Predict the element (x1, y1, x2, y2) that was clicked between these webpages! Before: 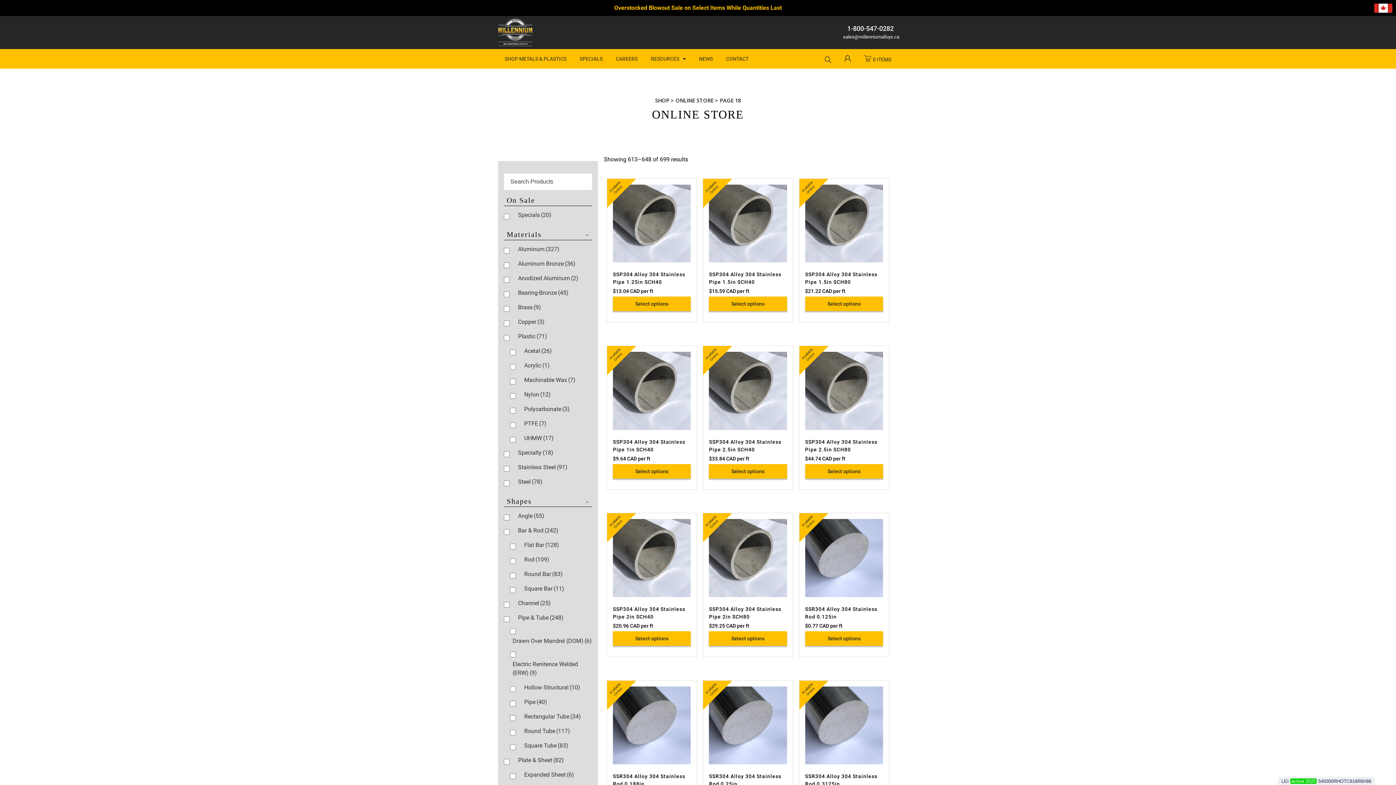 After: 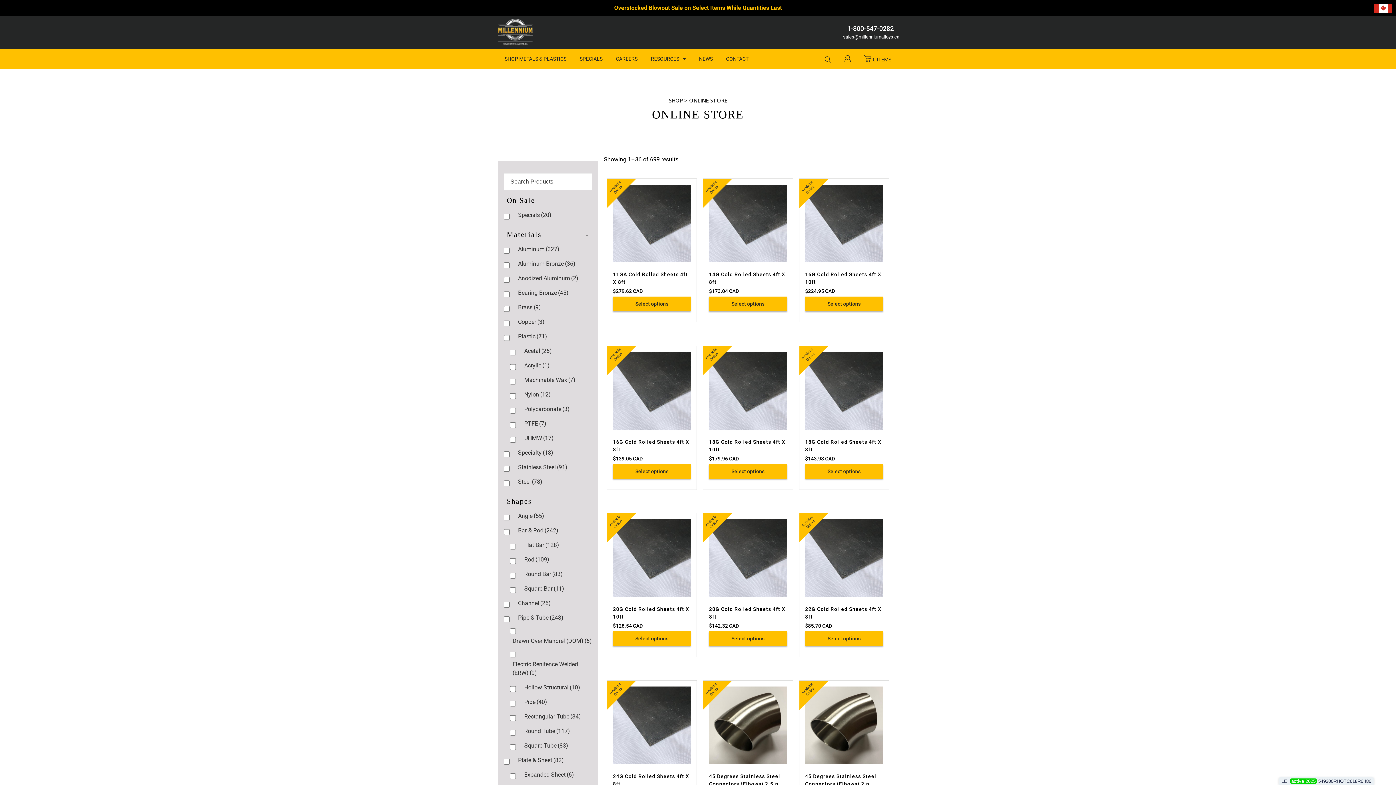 Action: bbox: (498, 50, 573, 67) label: SHOP METALS & PLASTICS